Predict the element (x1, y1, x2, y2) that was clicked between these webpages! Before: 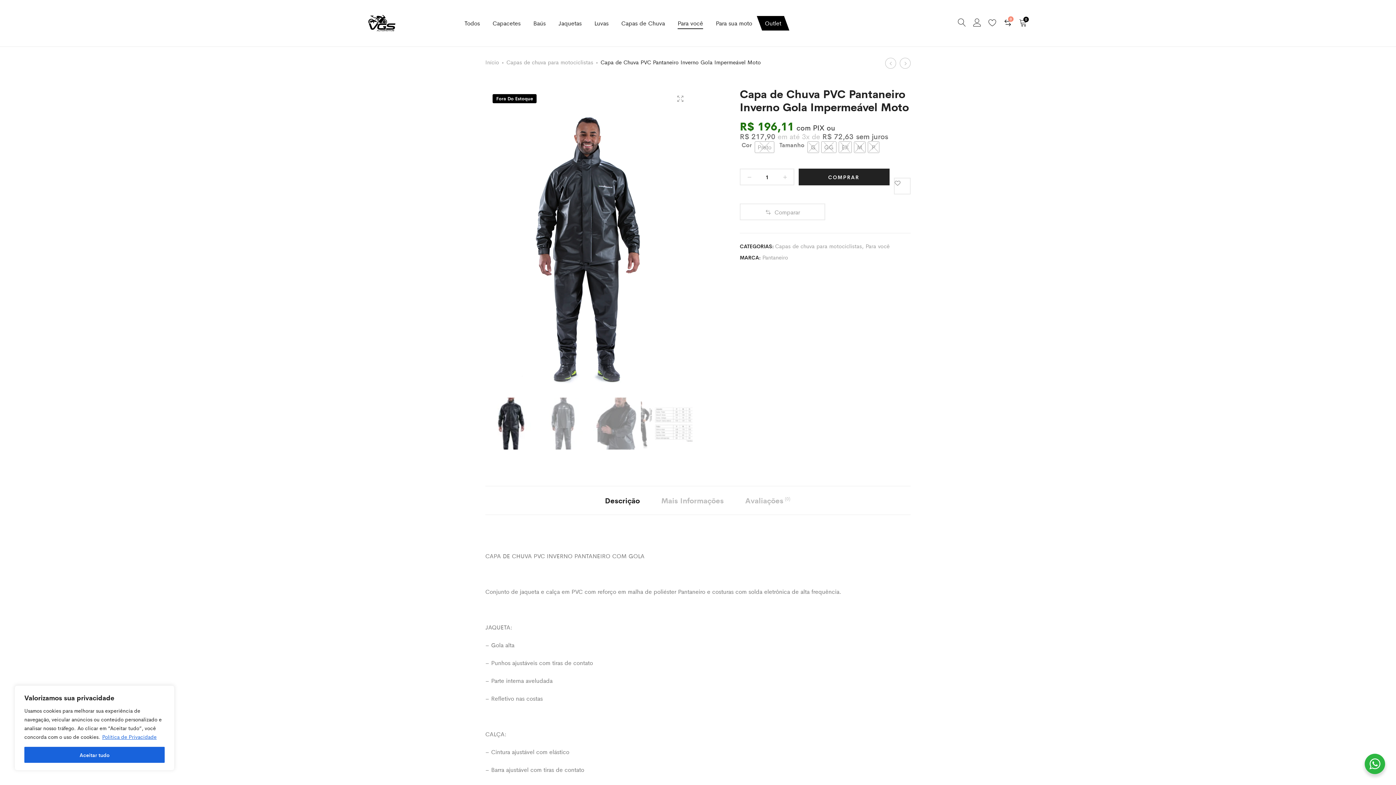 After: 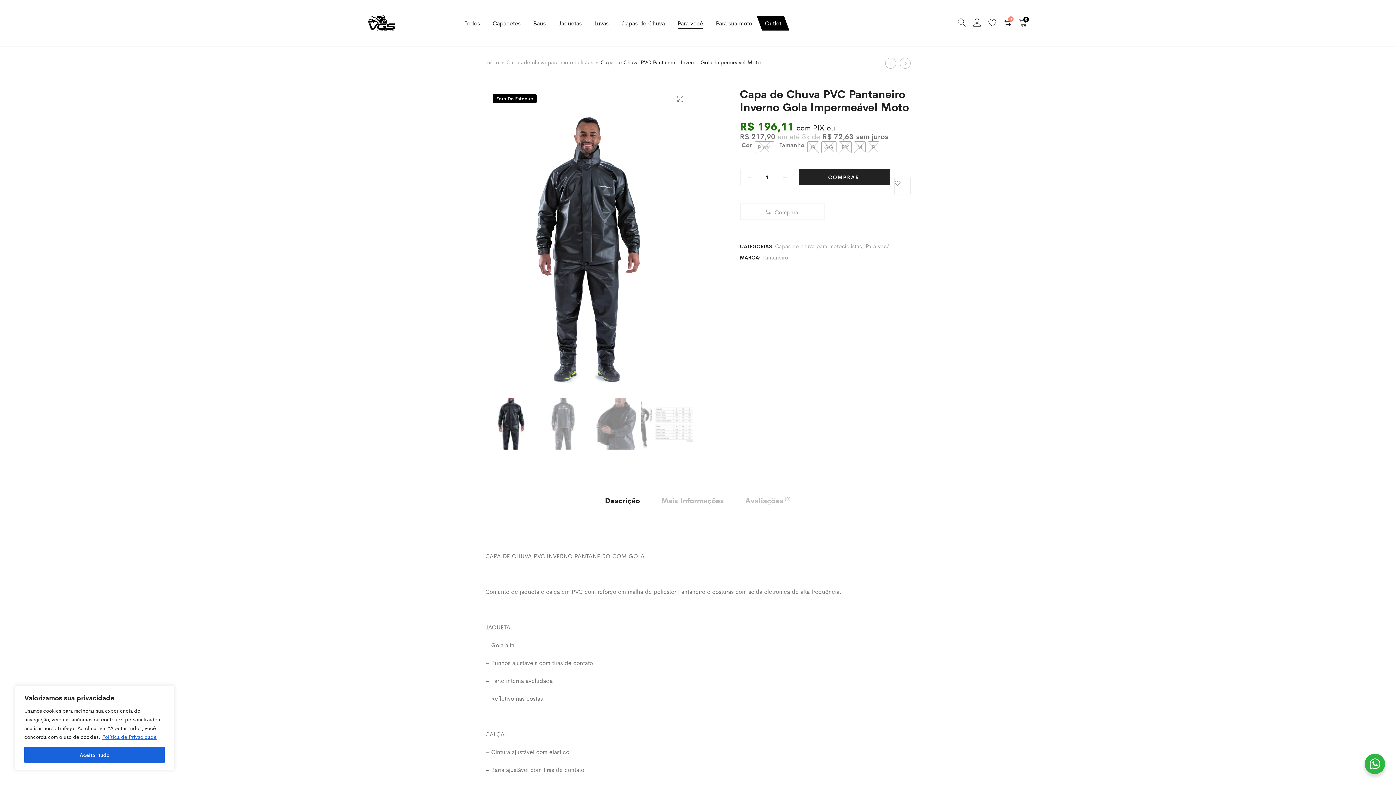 Action: label: COMPRAR bbox: (798, 168, 889, 185)